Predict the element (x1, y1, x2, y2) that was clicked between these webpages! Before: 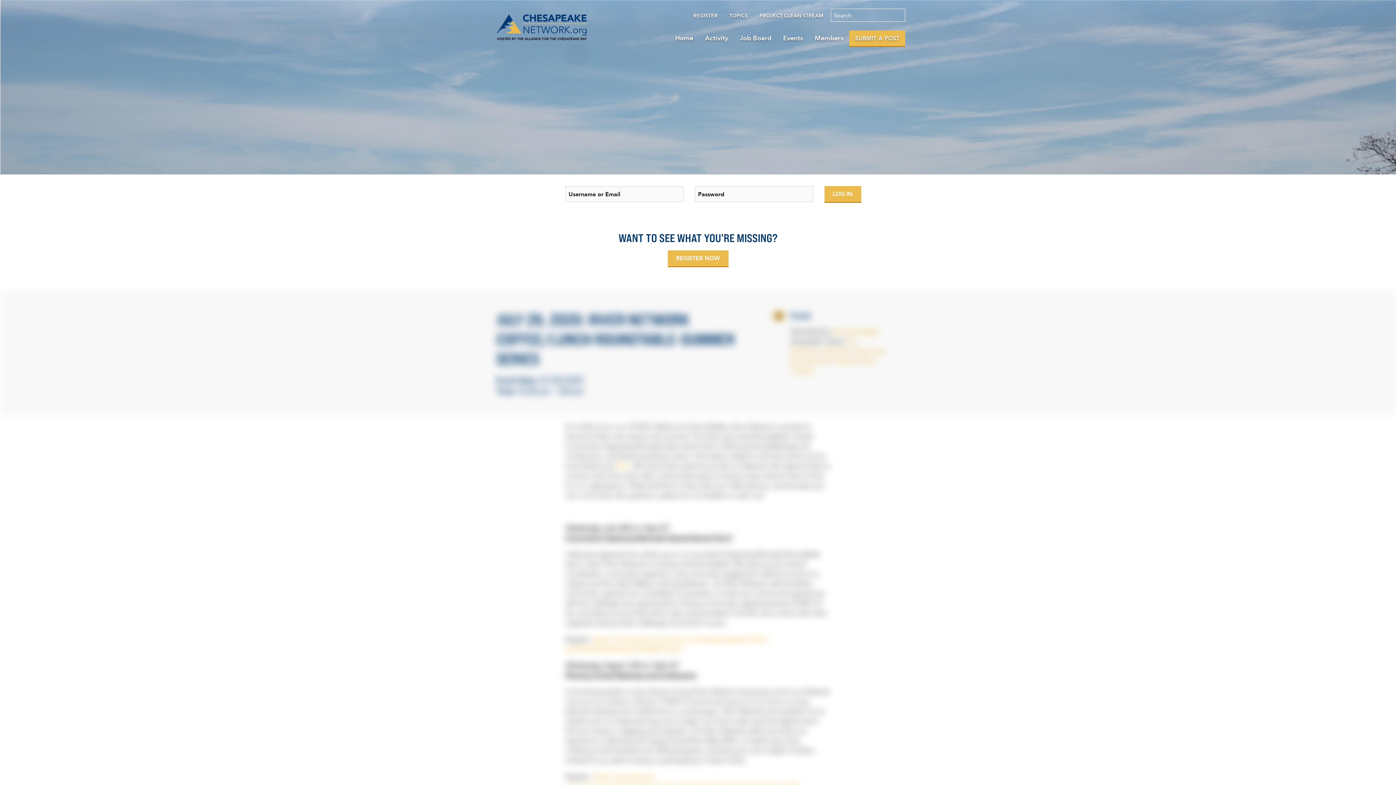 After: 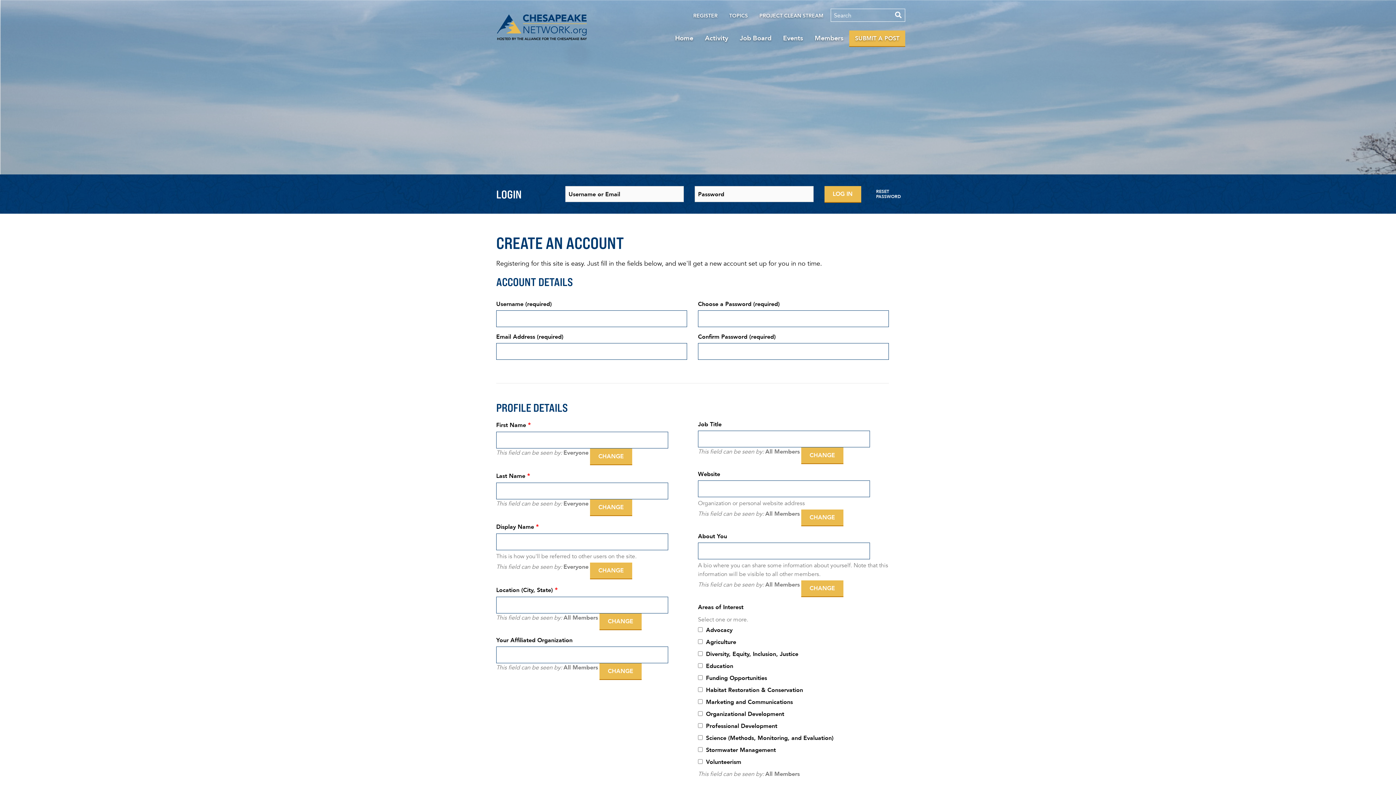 Action: bbox: (687, 8, 723, 22) label: REGISTER